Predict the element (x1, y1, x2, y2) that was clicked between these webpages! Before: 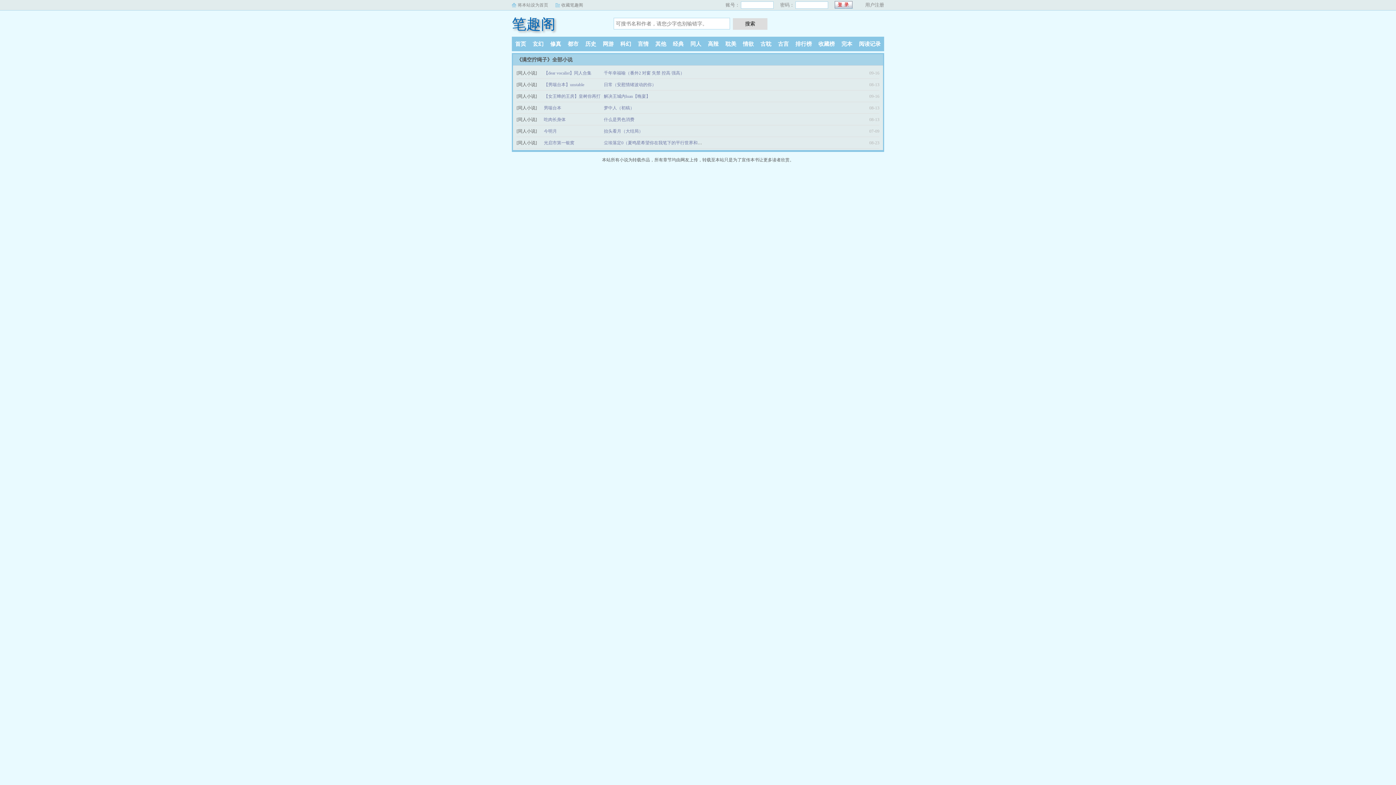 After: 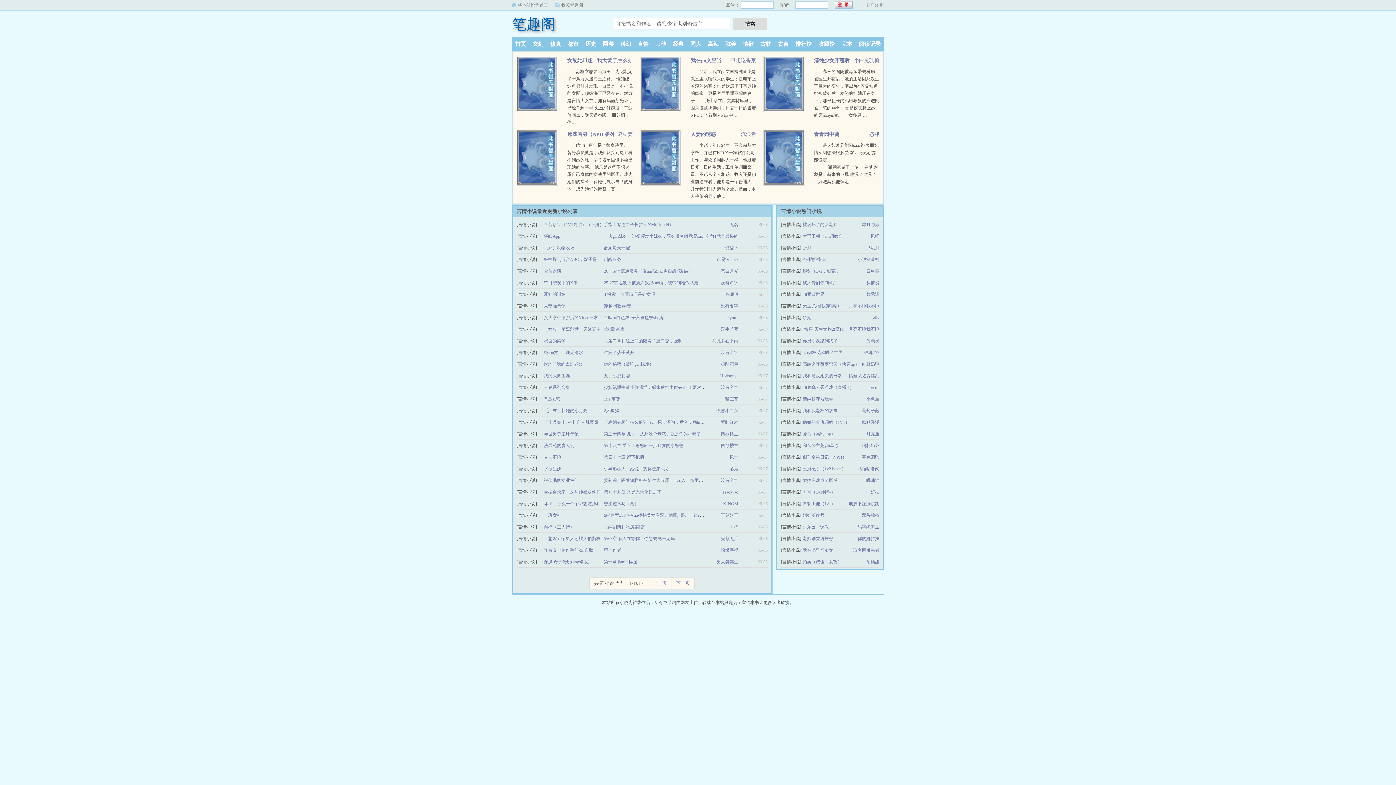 Action: label: 言情 bbox: (634, 41, 652, 46)